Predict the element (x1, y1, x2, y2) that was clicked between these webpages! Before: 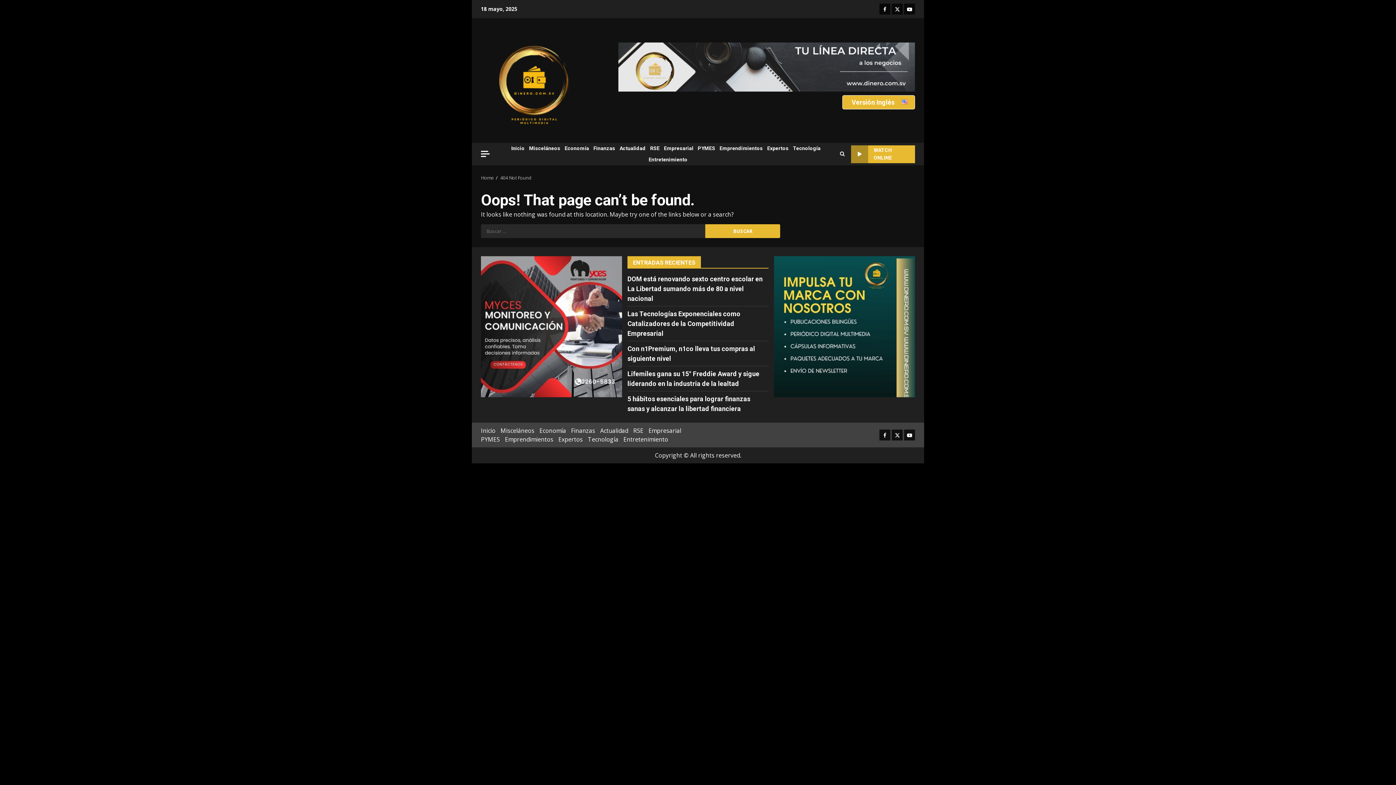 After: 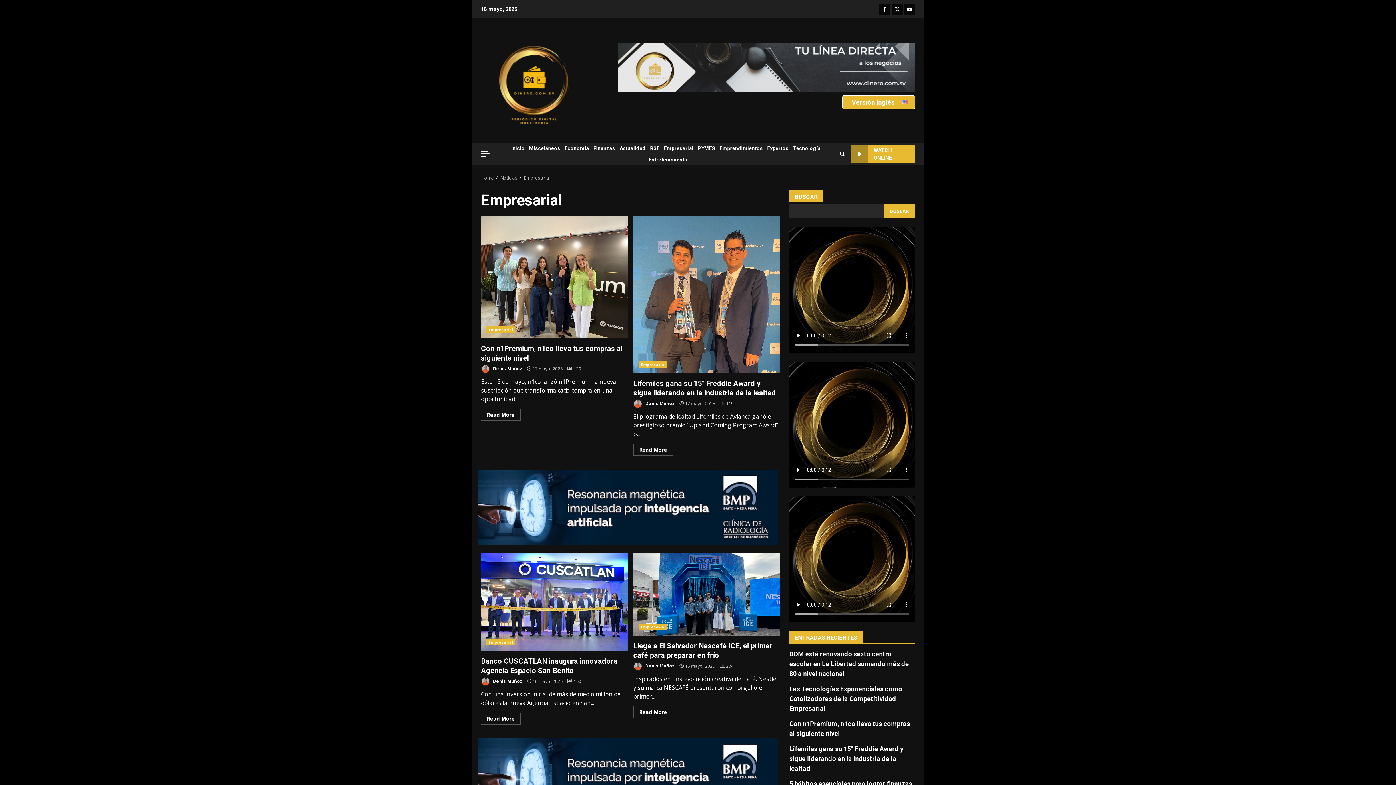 Action: label: Empresarial bbox: (648, 426, 681, 434)